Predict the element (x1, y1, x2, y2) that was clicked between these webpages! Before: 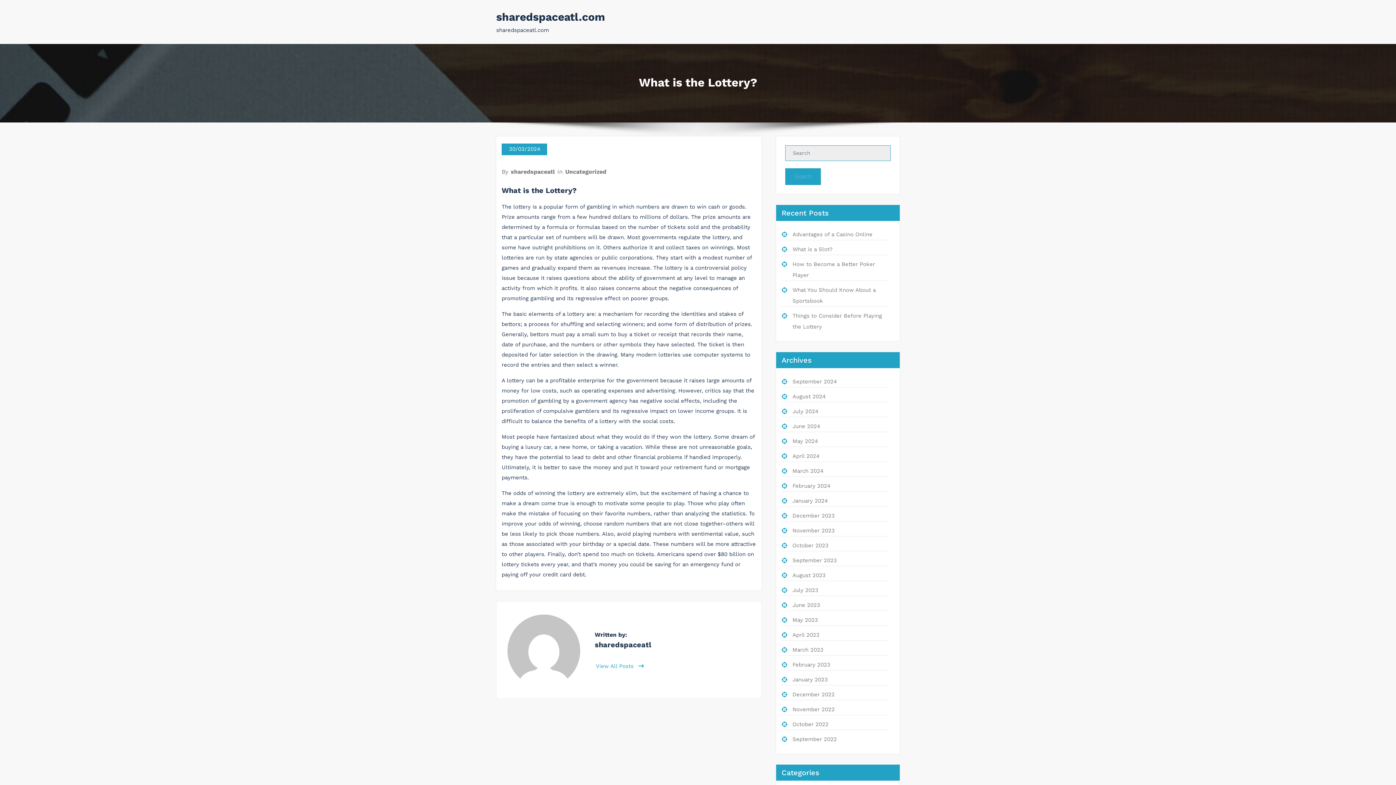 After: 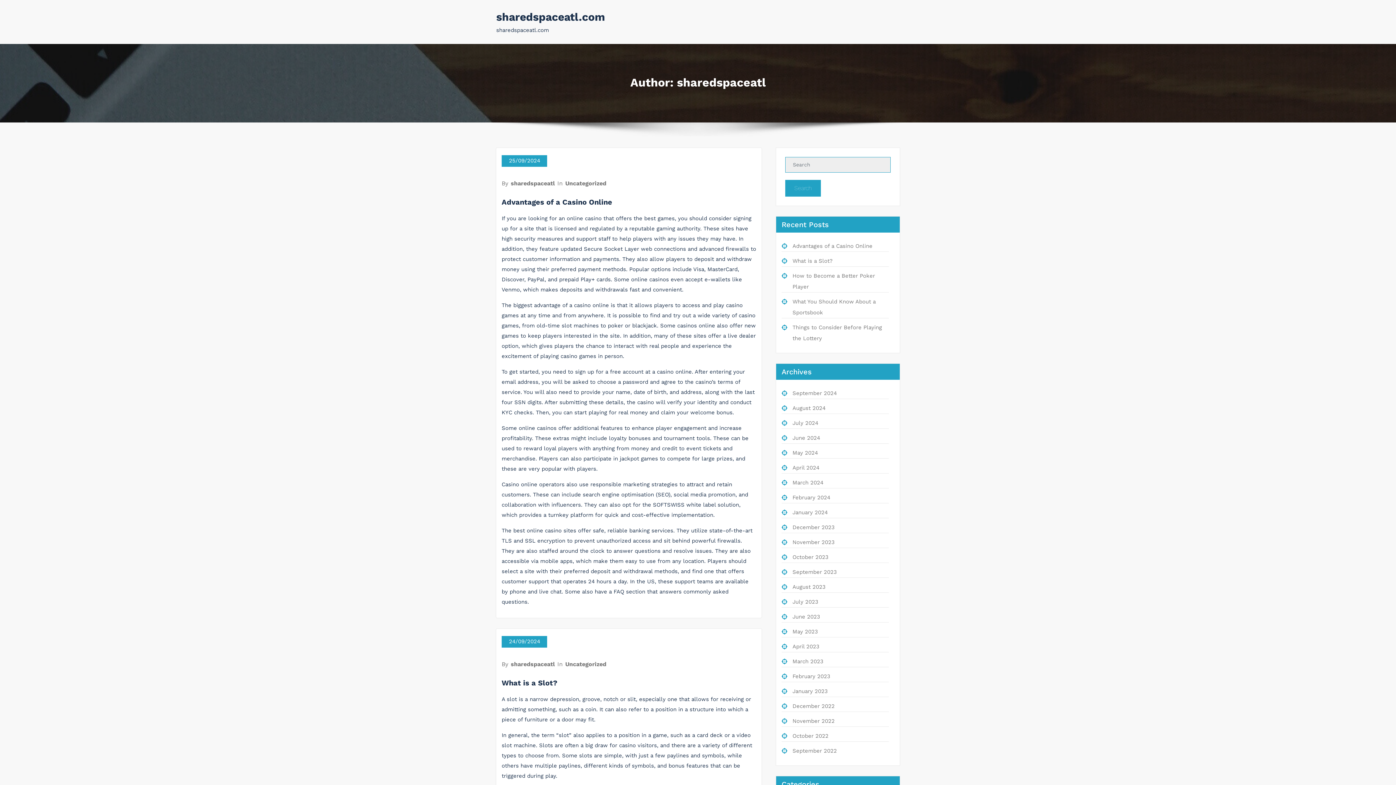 Action: bbox: (596, 663, 644, 669) label: View All Posts 